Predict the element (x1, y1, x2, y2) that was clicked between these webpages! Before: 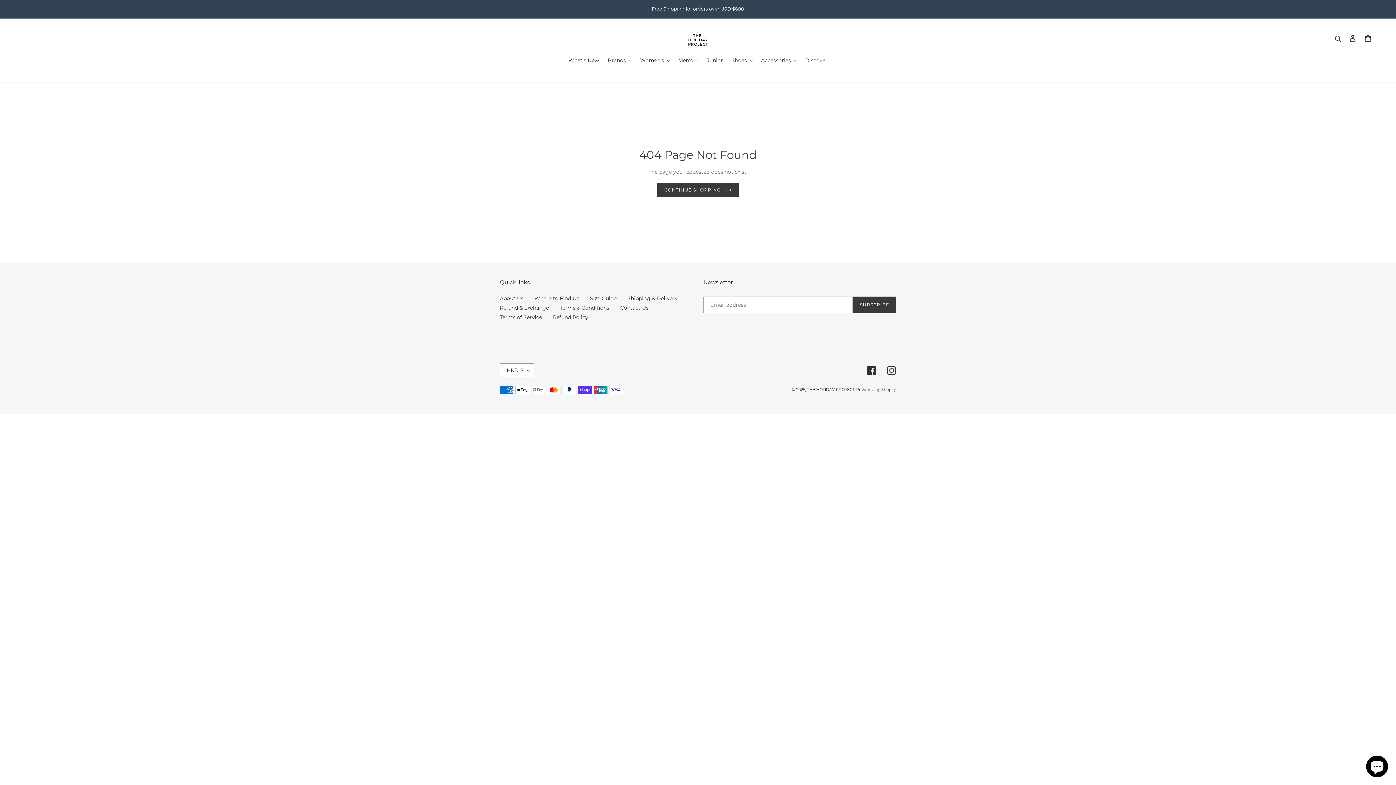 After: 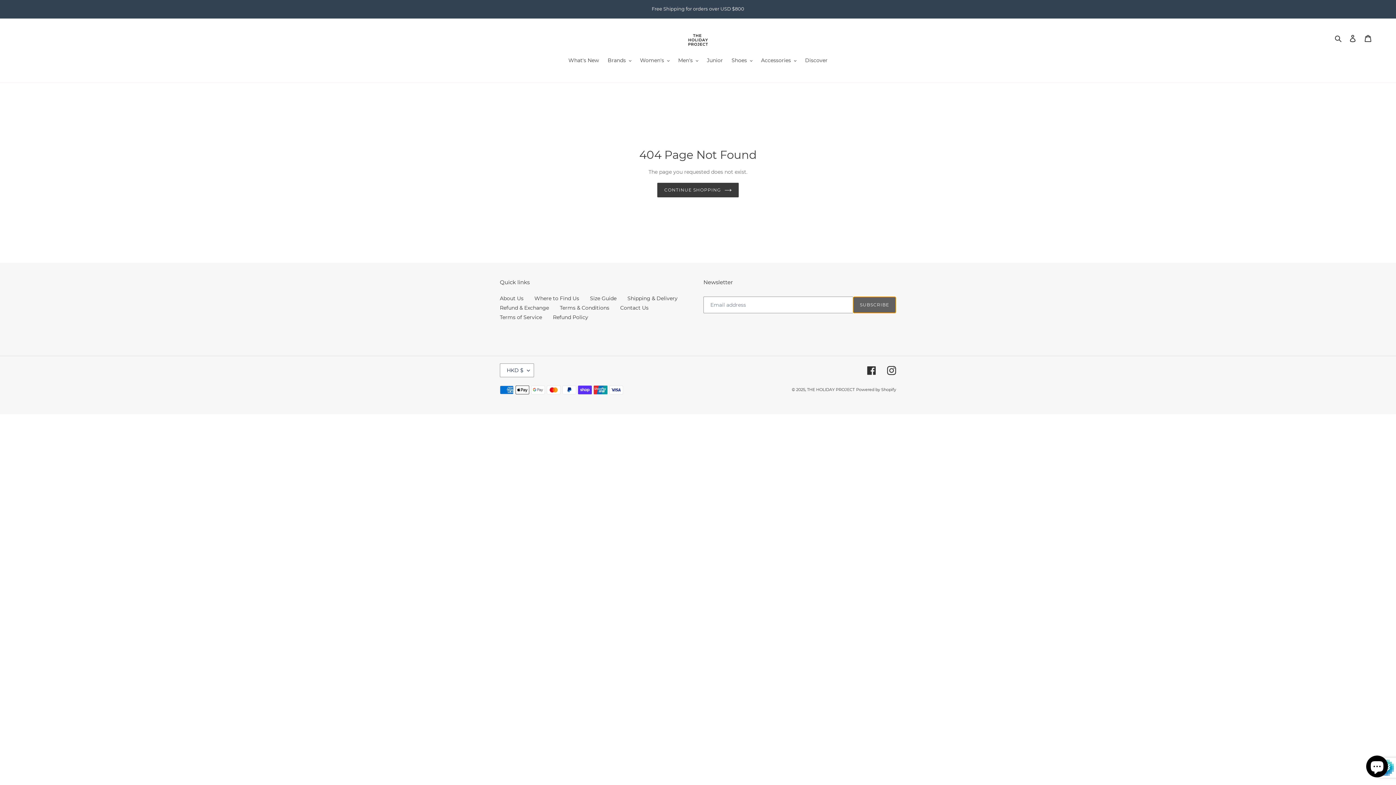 Action: bbox: (853, 296, 896, 313) label: SUBSCRIBE